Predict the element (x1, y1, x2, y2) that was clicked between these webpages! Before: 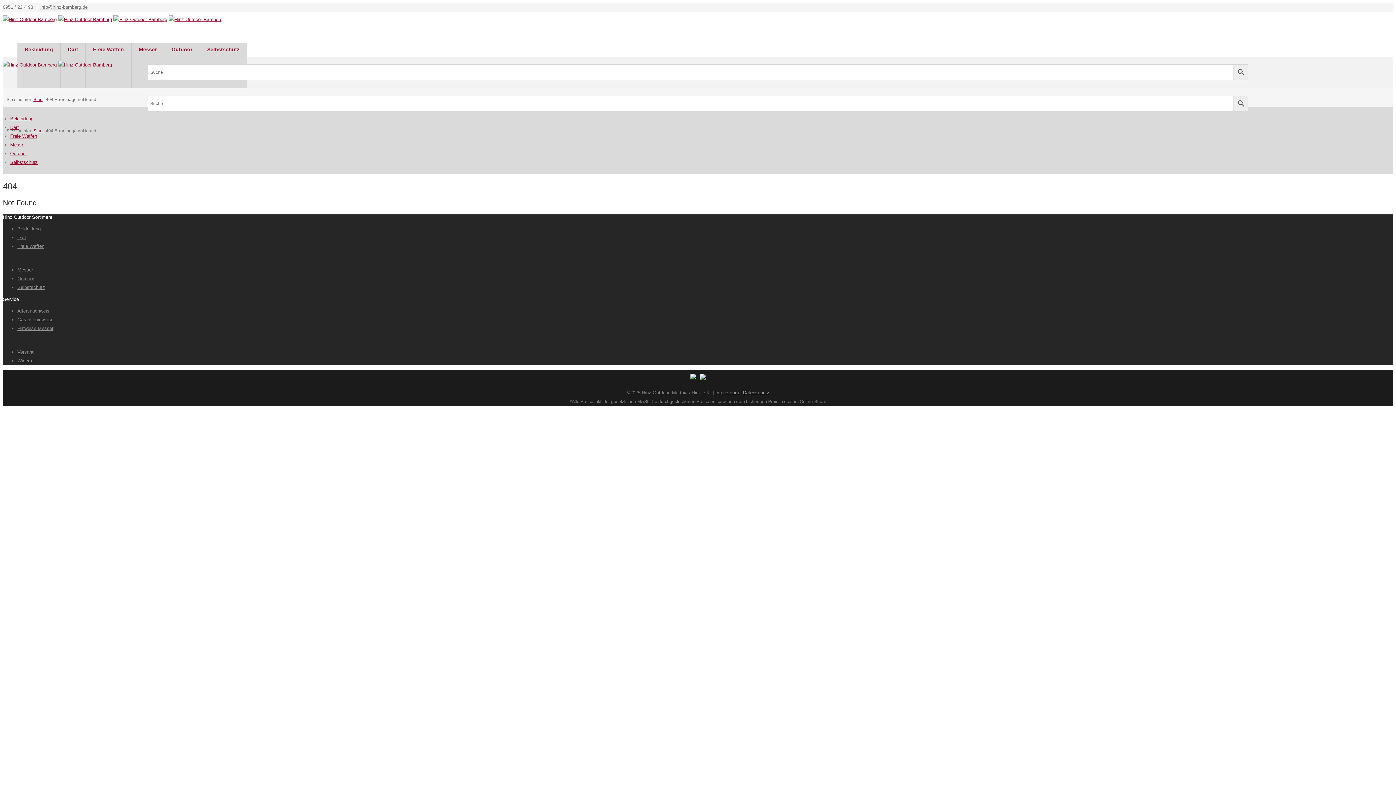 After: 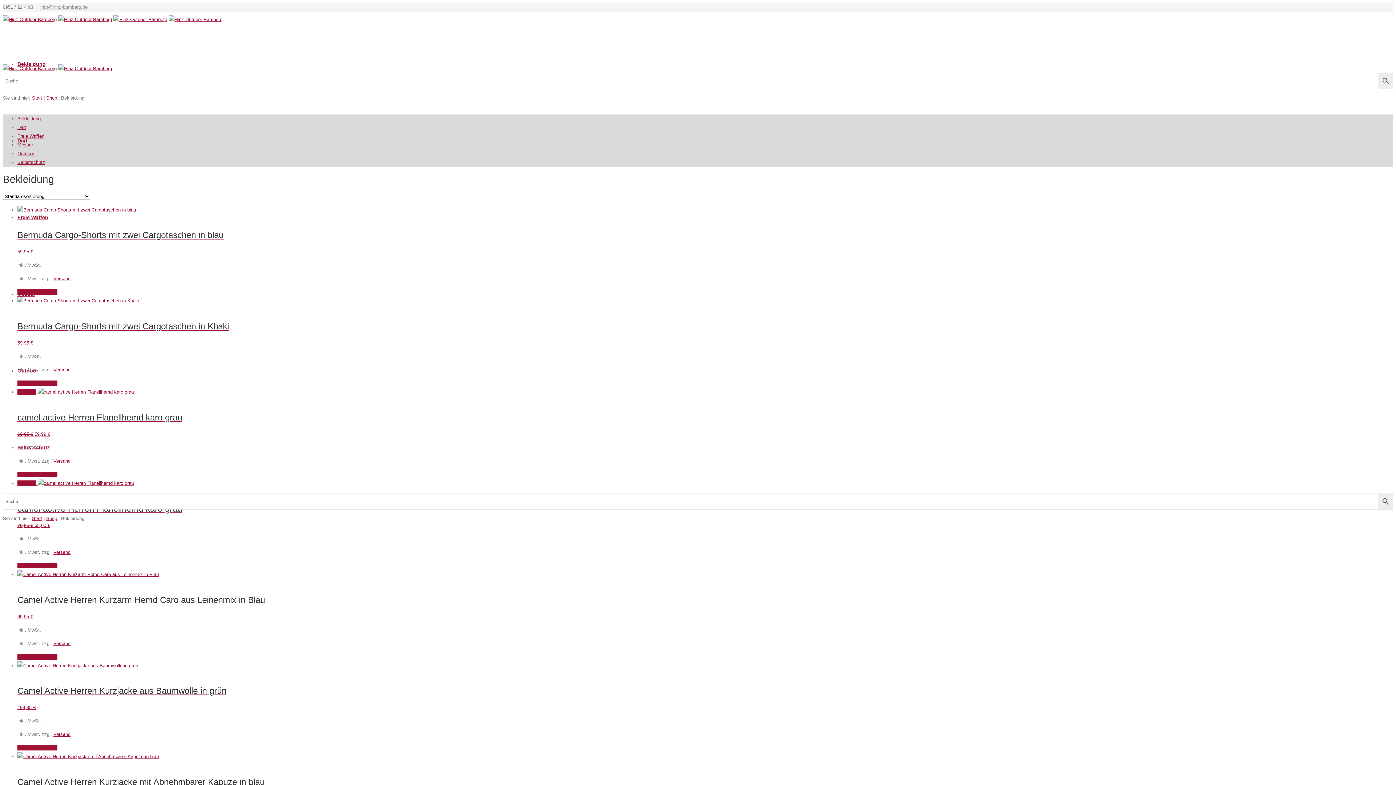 Action: label: Bekleidung bbox: (17, 226, 40, 231)